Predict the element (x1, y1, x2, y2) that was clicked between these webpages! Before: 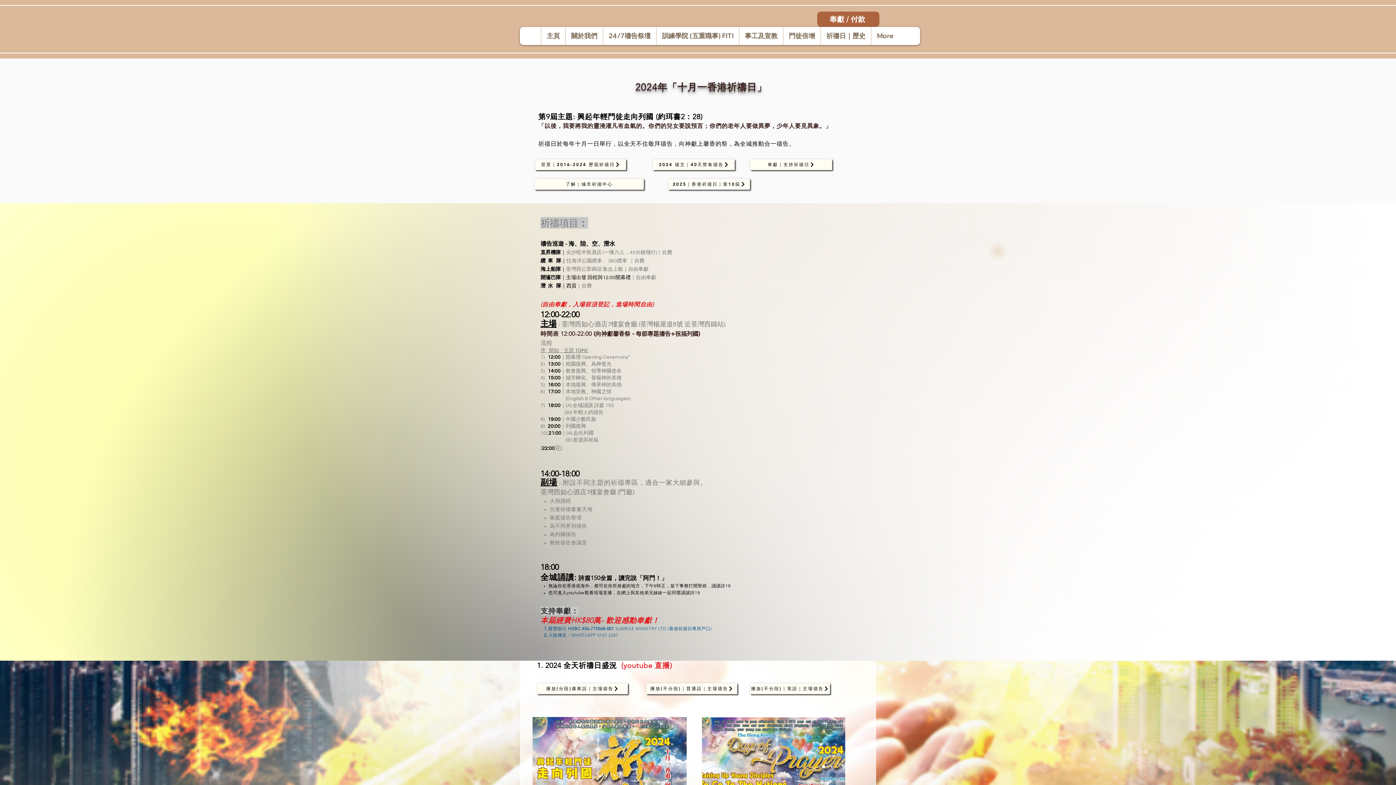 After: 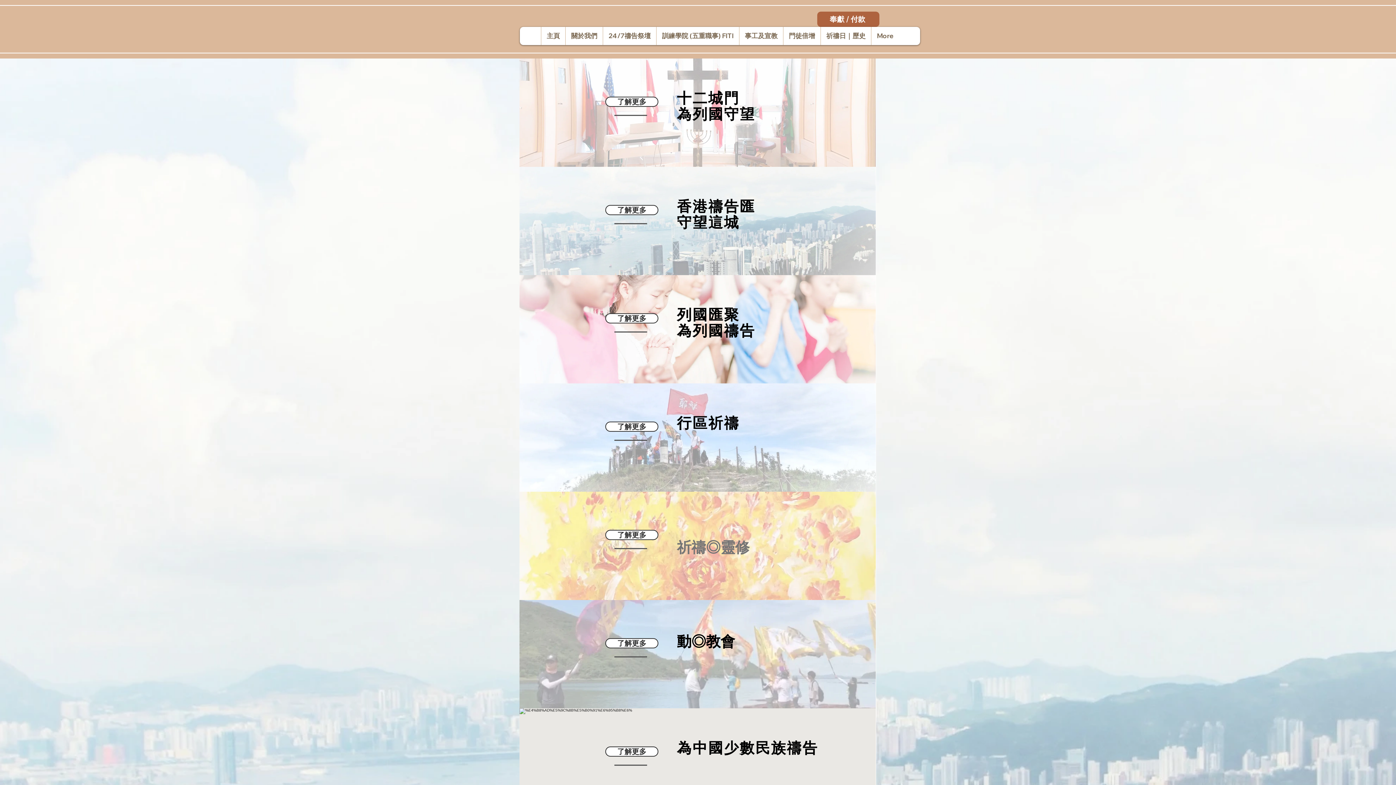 Action: label: 了解｜城市祈禱中心 bbox: (534, 178, 644, 189)